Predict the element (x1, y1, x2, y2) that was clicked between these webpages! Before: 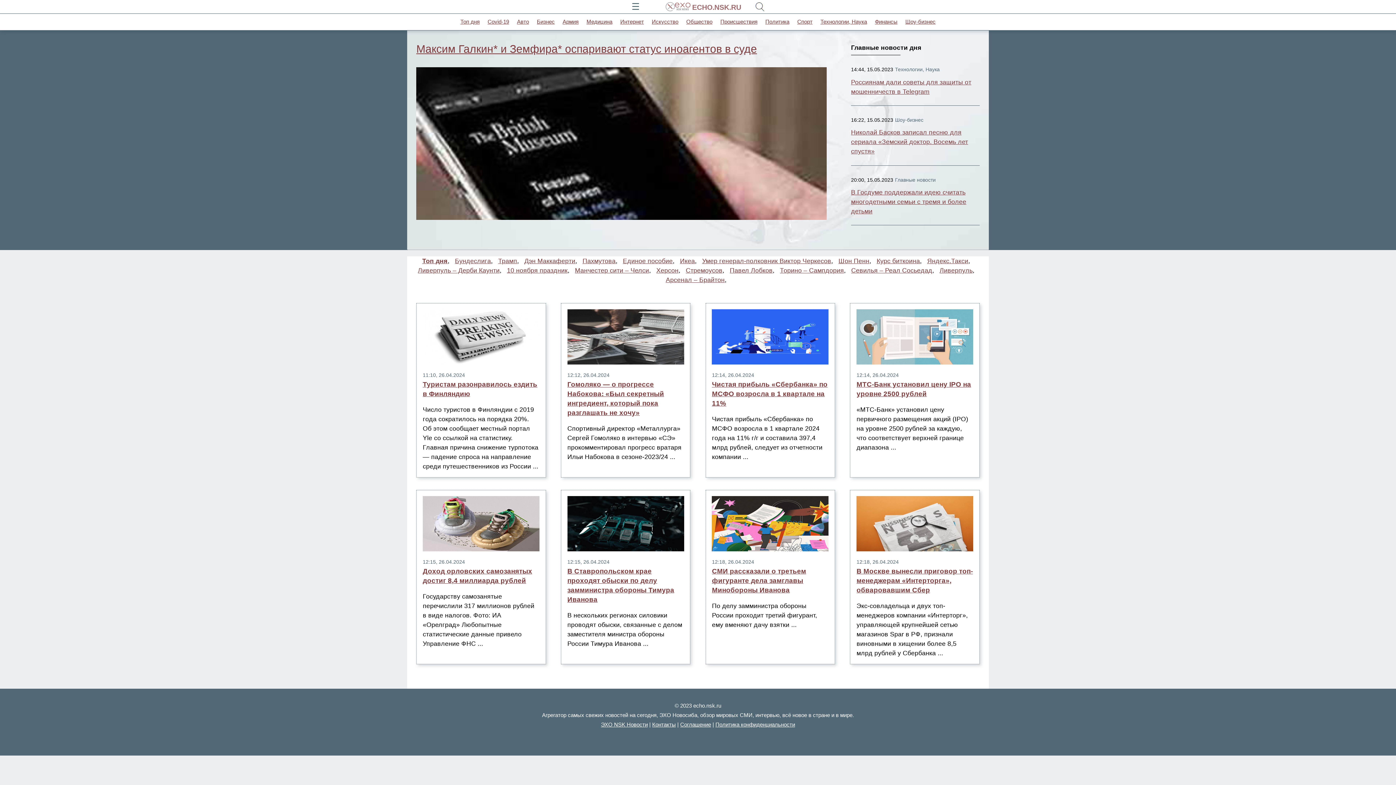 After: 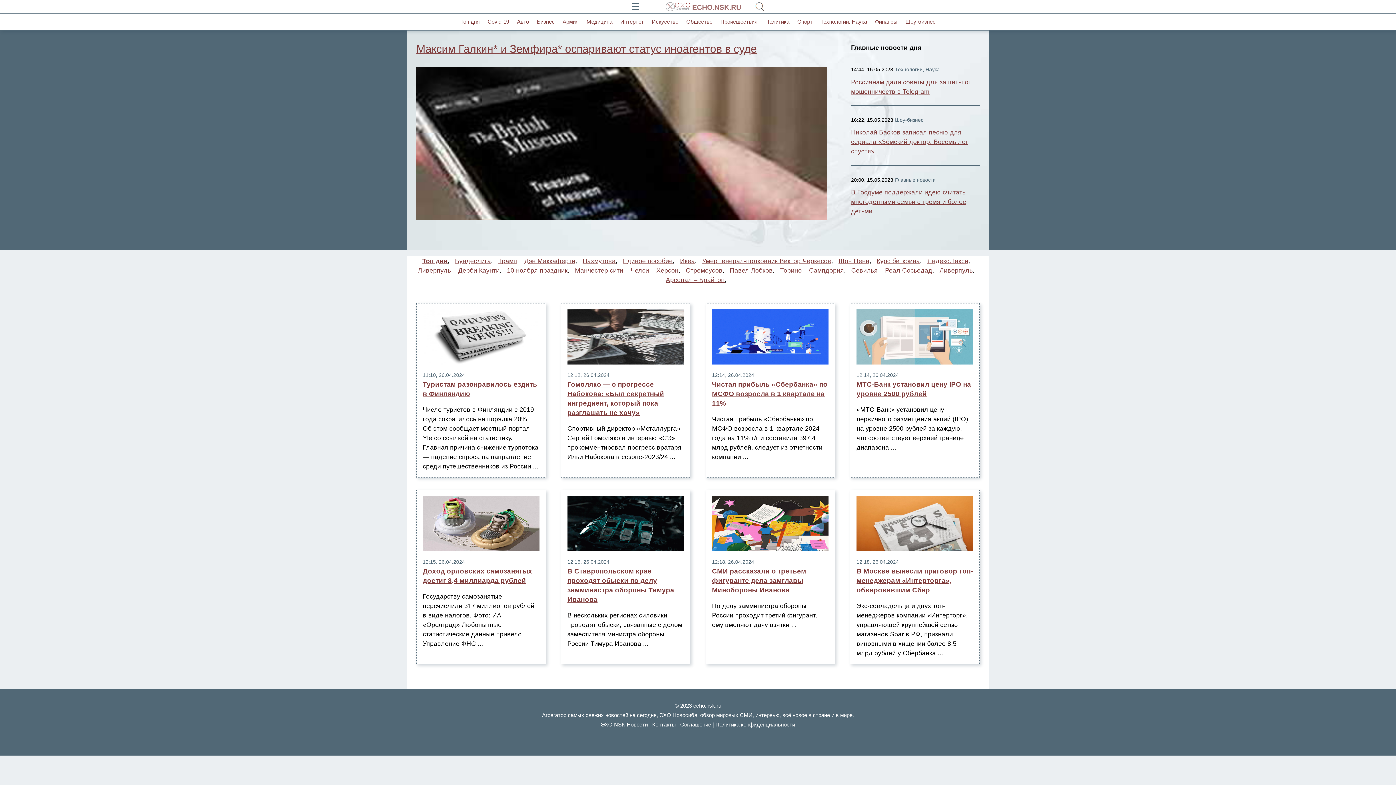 Action: label: Манчестер сити – Челси bbox: (575, 267, 649, 274)